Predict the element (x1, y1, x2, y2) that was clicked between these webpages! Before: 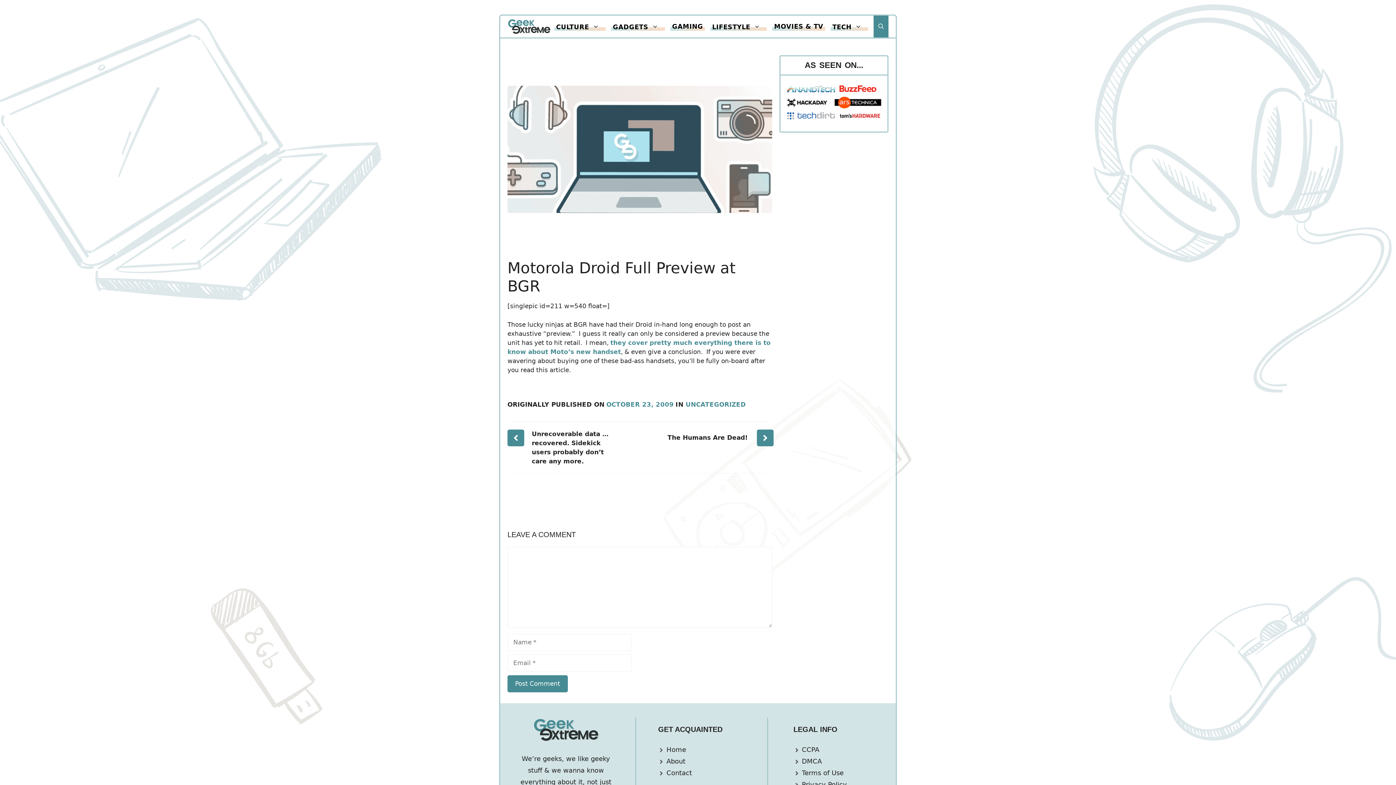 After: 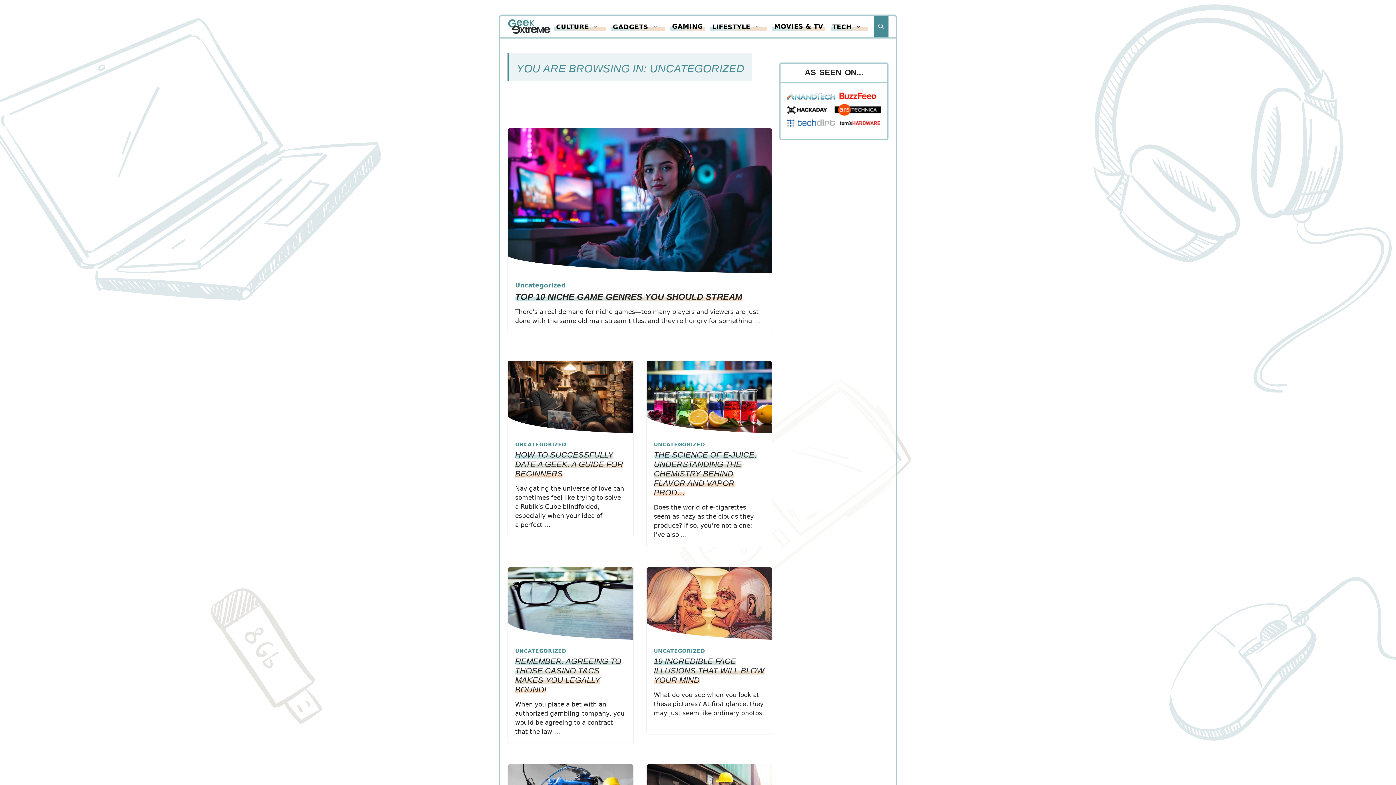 Action: label: UNCATEGORIZED bbox: (685, 401, 745, 408)